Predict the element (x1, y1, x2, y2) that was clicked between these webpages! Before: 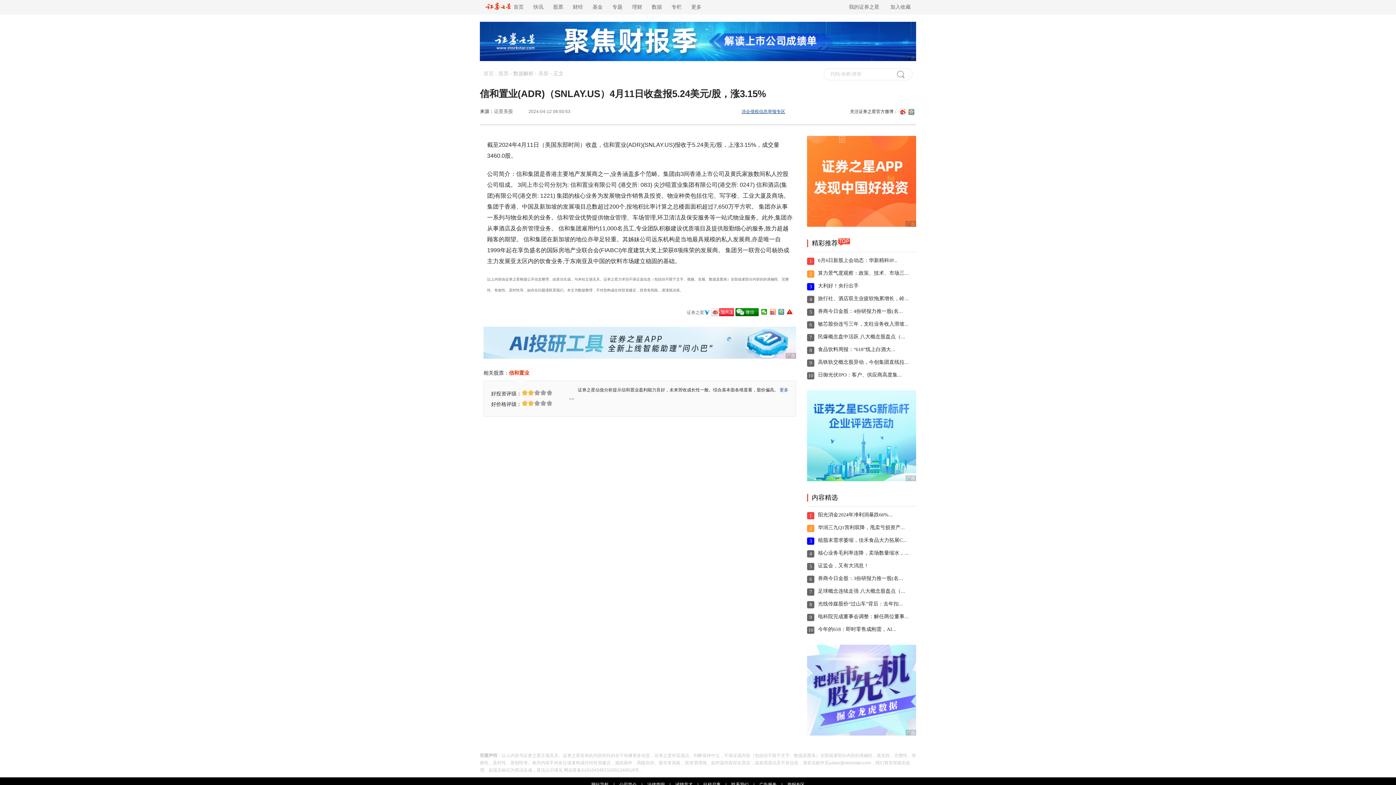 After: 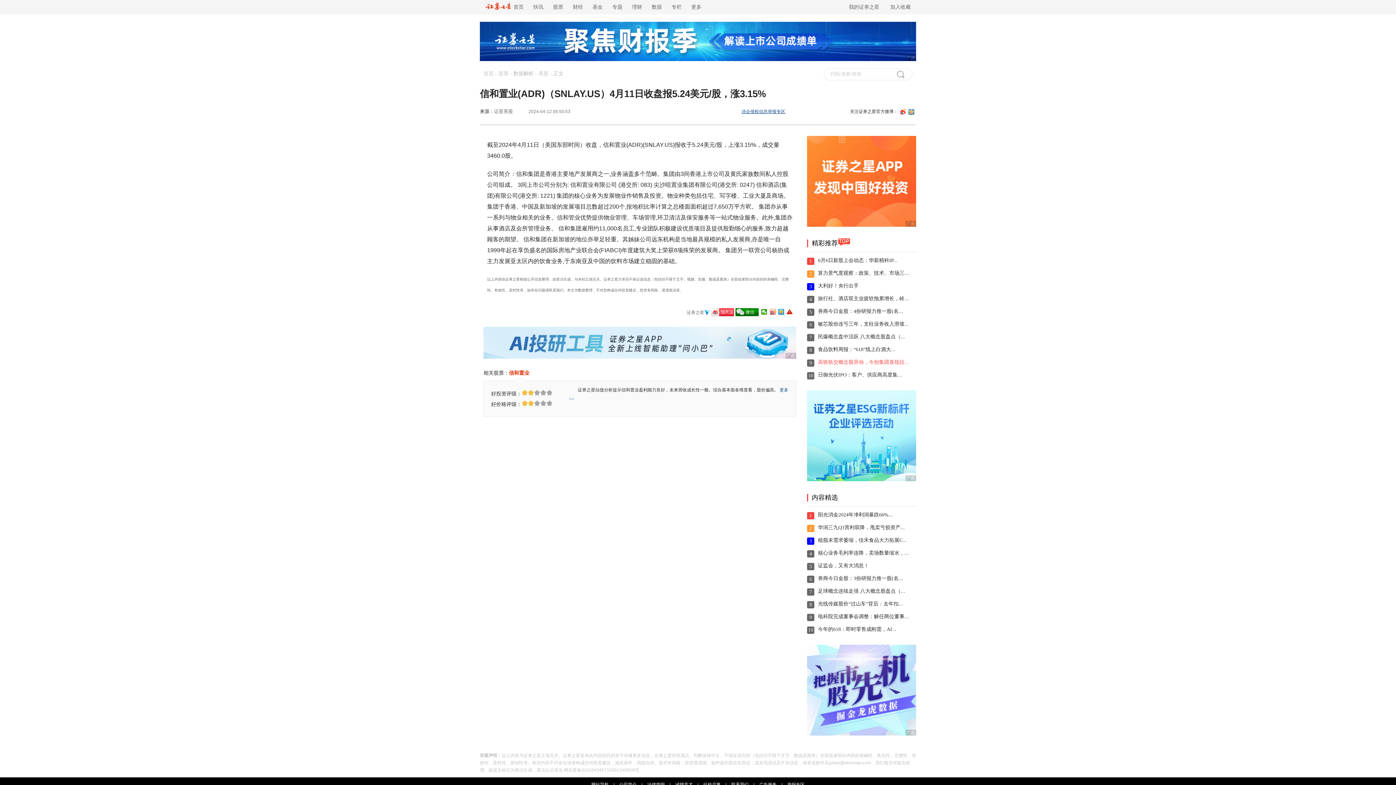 Action: bbox: (818, 359, 909, 365) label: 高铁轨交概念股异动，今创集团直线拉...